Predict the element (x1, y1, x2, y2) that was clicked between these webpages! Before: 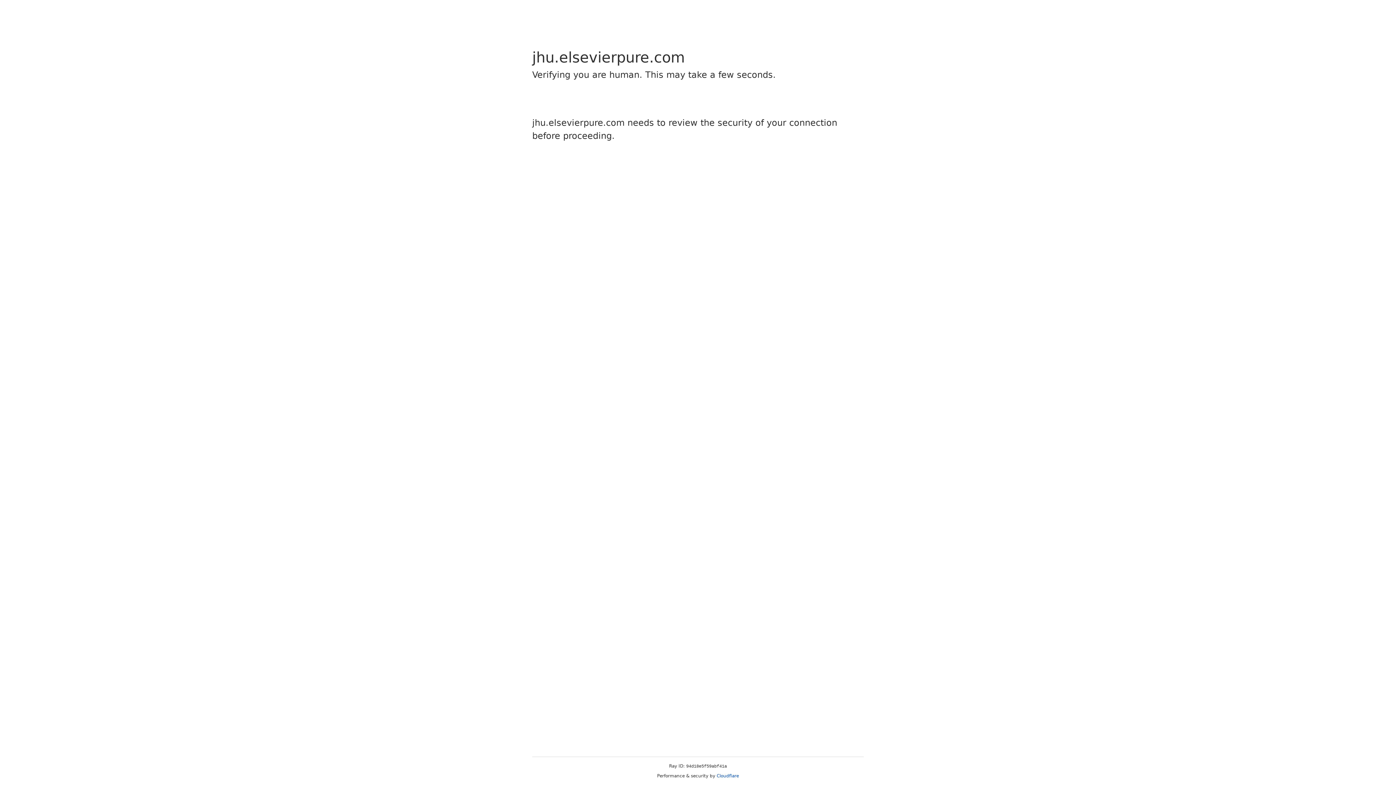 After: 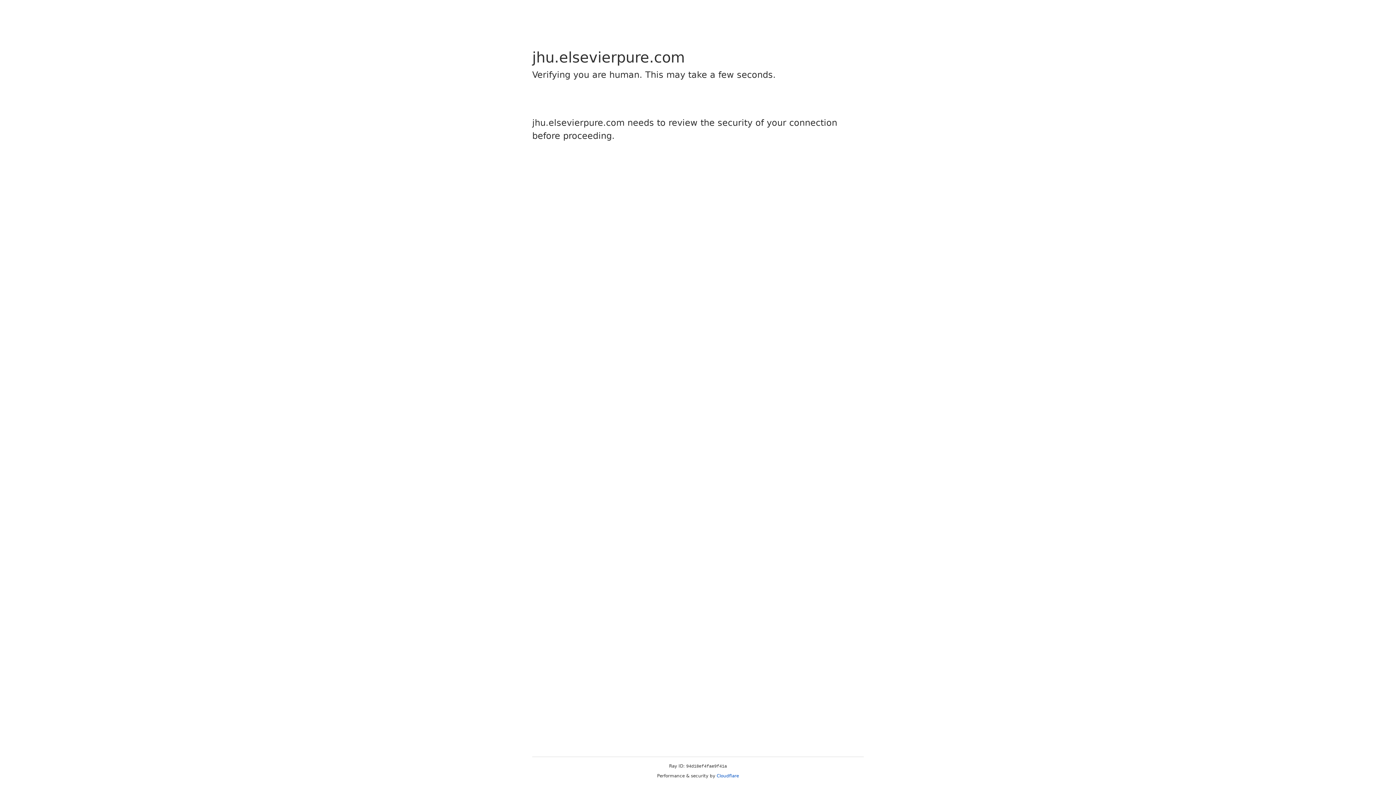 Action: label: Cloudflare bbox: (716, 773, 739, 778)